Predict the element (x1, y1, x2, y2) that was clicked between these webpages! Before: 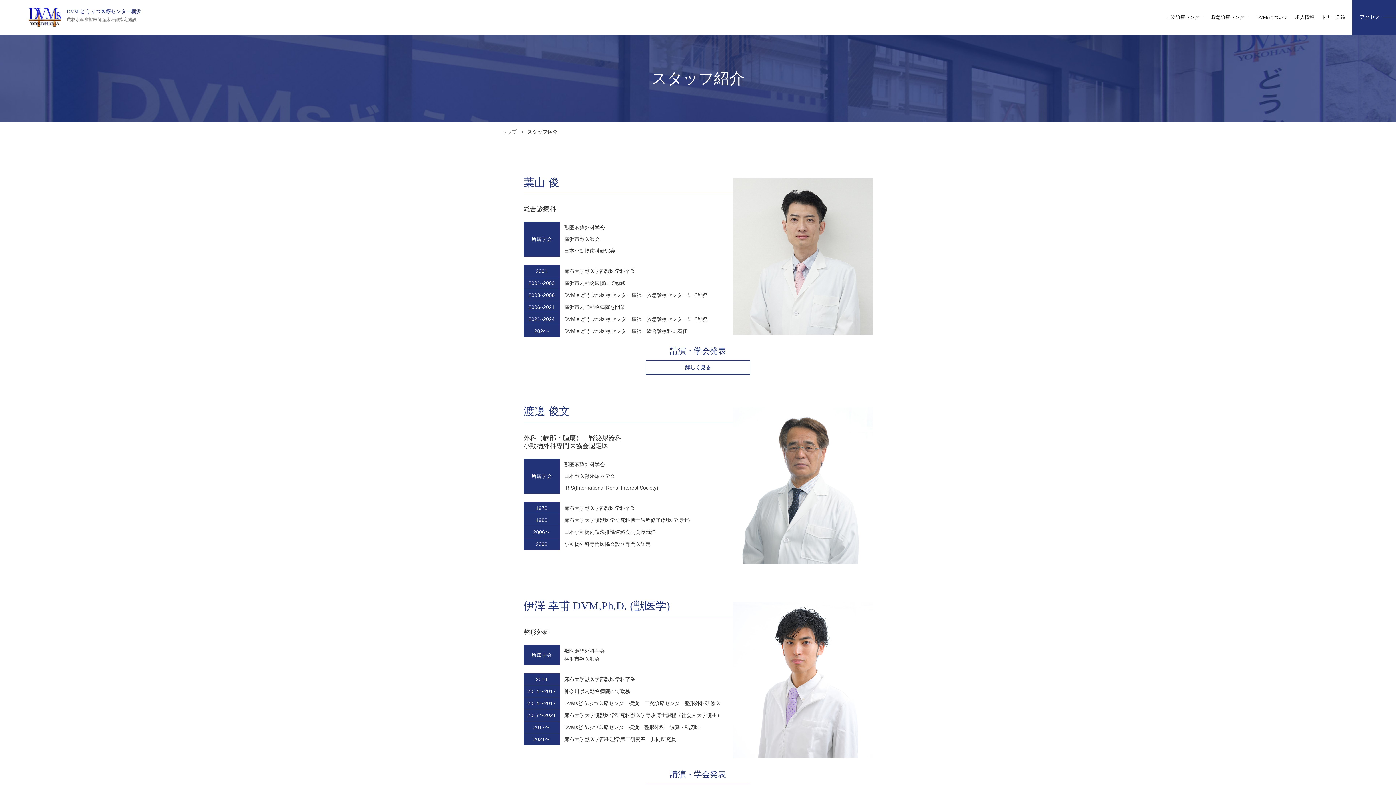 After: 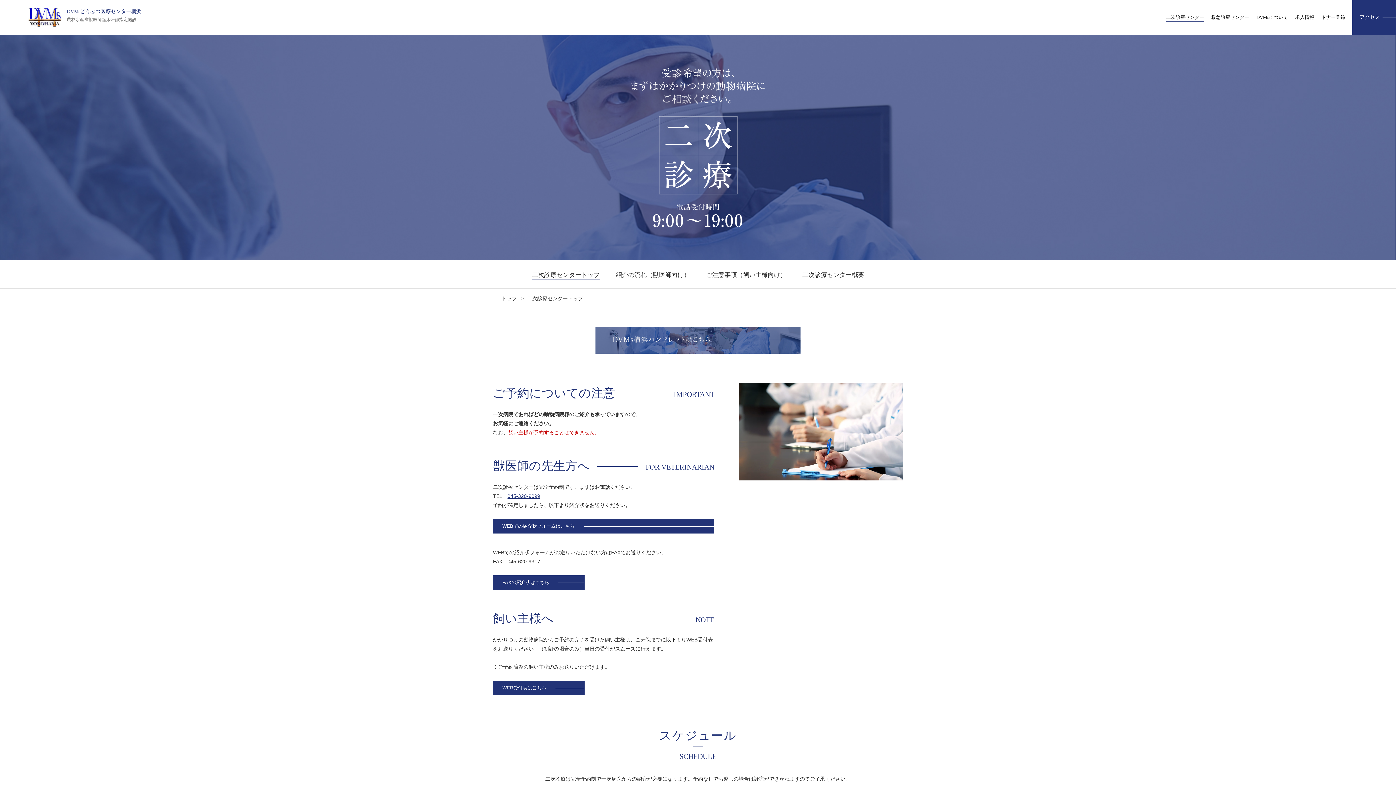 Action: bbox: (1166, 0, 1204, 21) label: 二次診療センター